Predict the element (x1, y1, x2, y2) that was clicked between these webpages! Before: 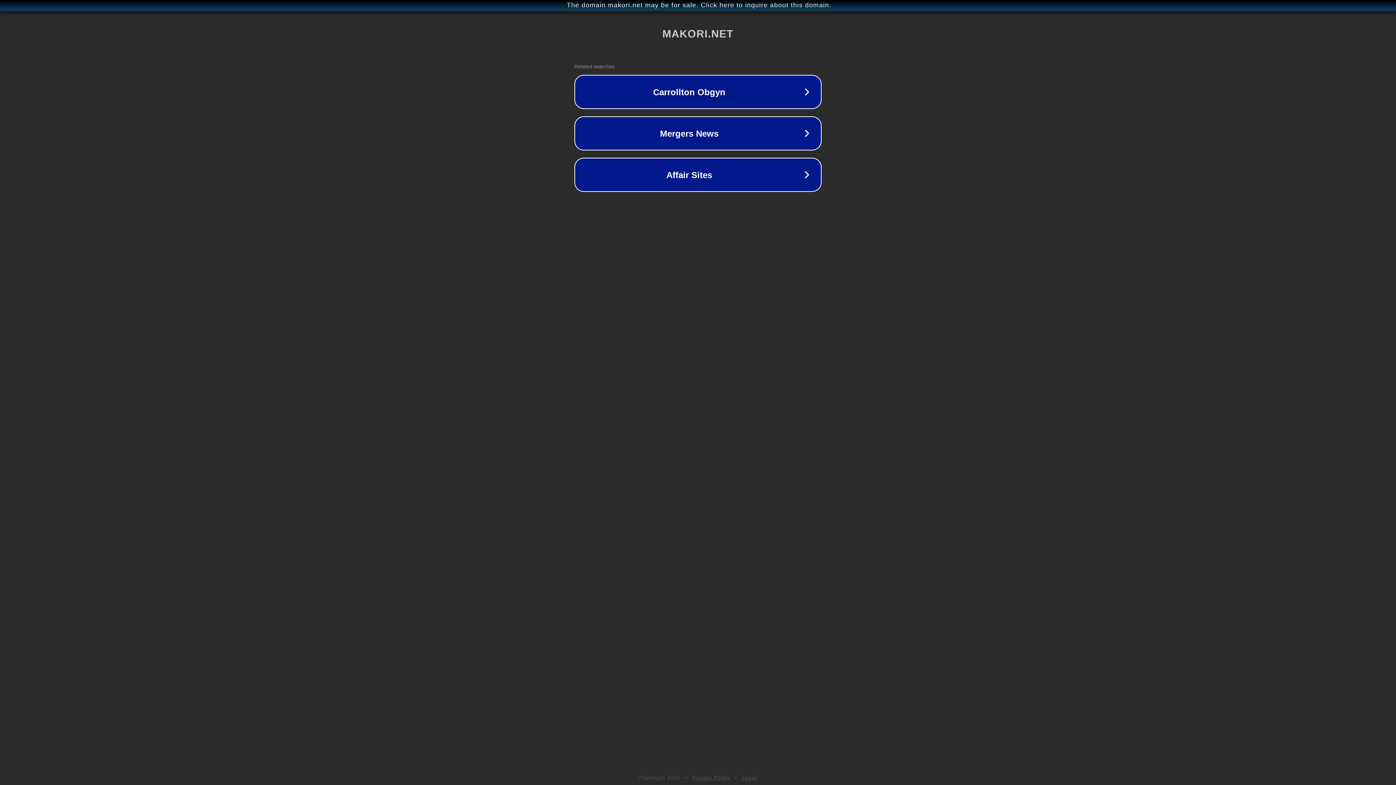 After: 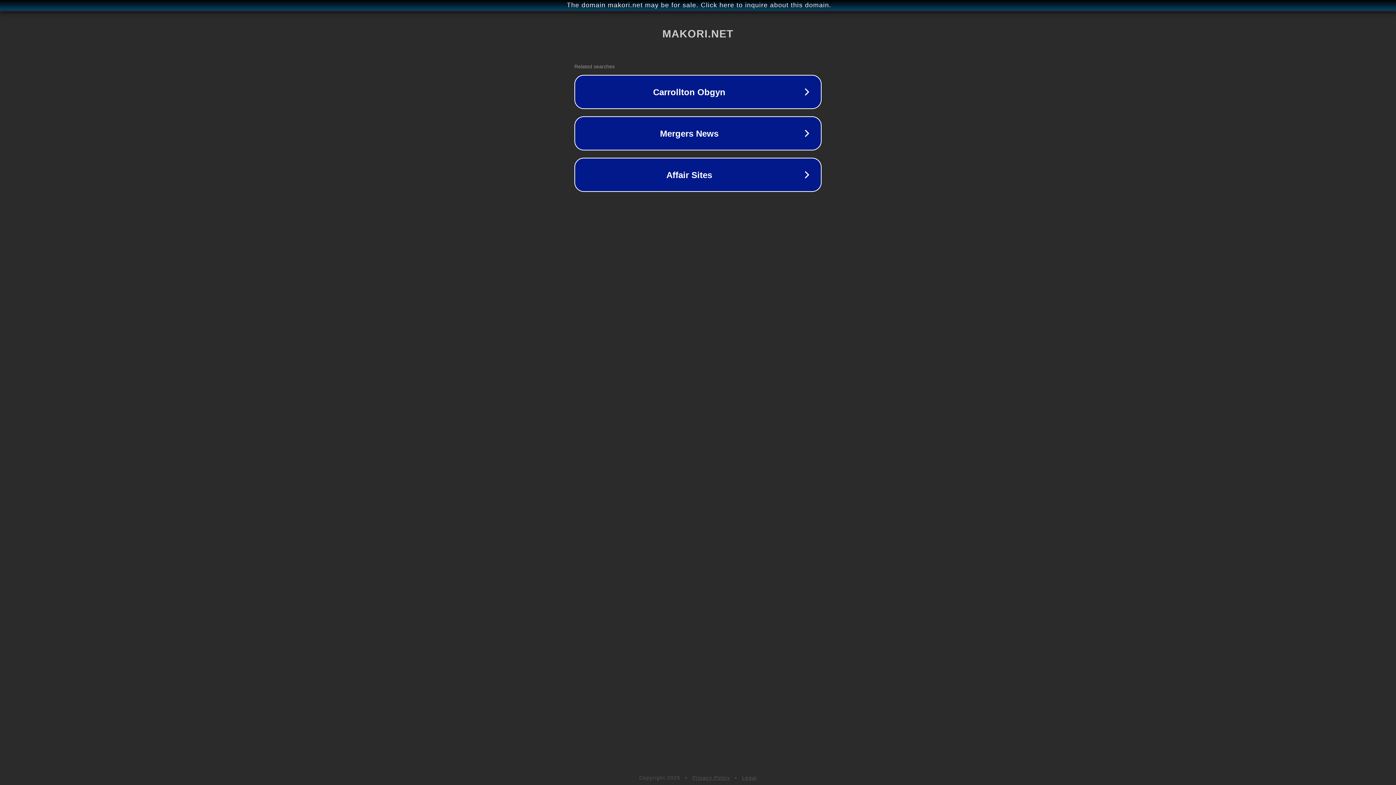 Action: bbox: (742, 775, 757, 781) label: Legal